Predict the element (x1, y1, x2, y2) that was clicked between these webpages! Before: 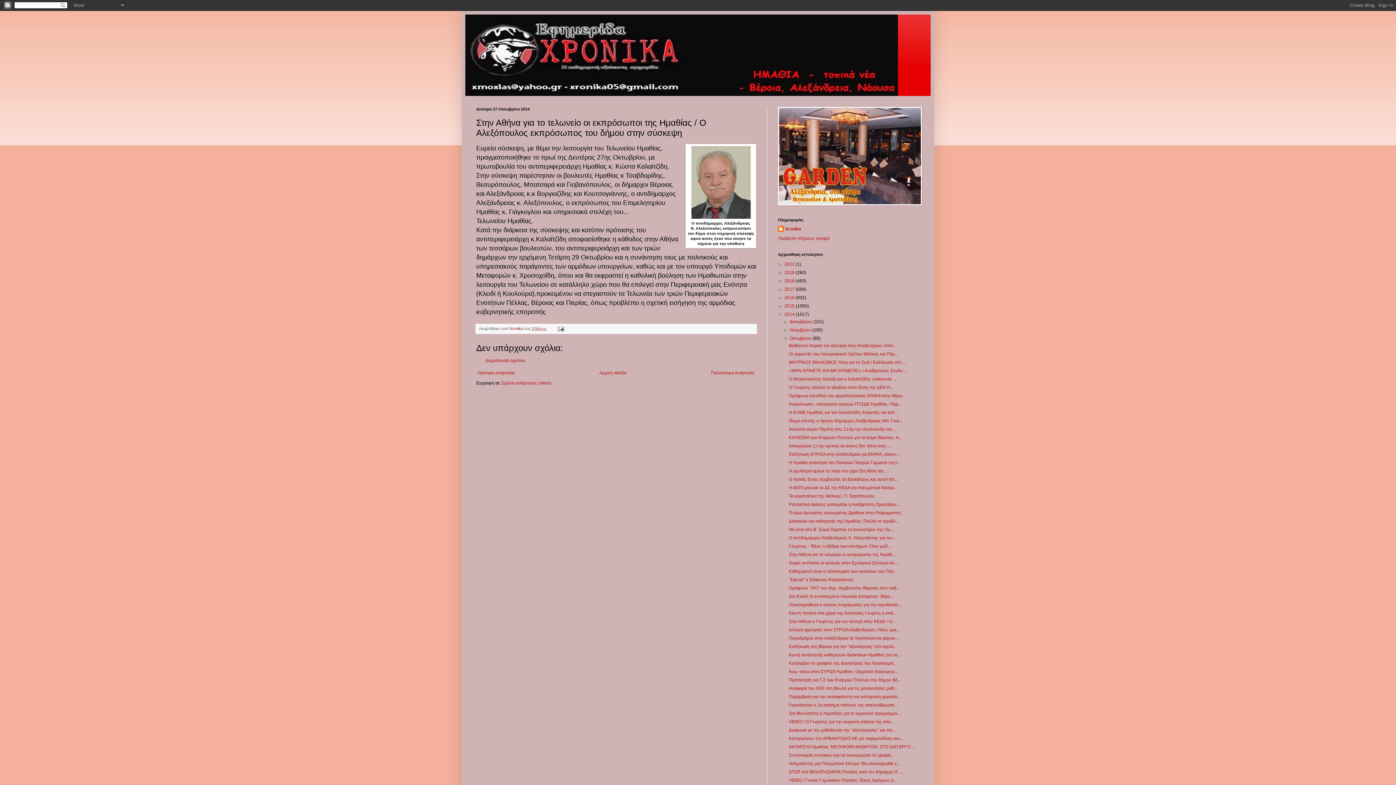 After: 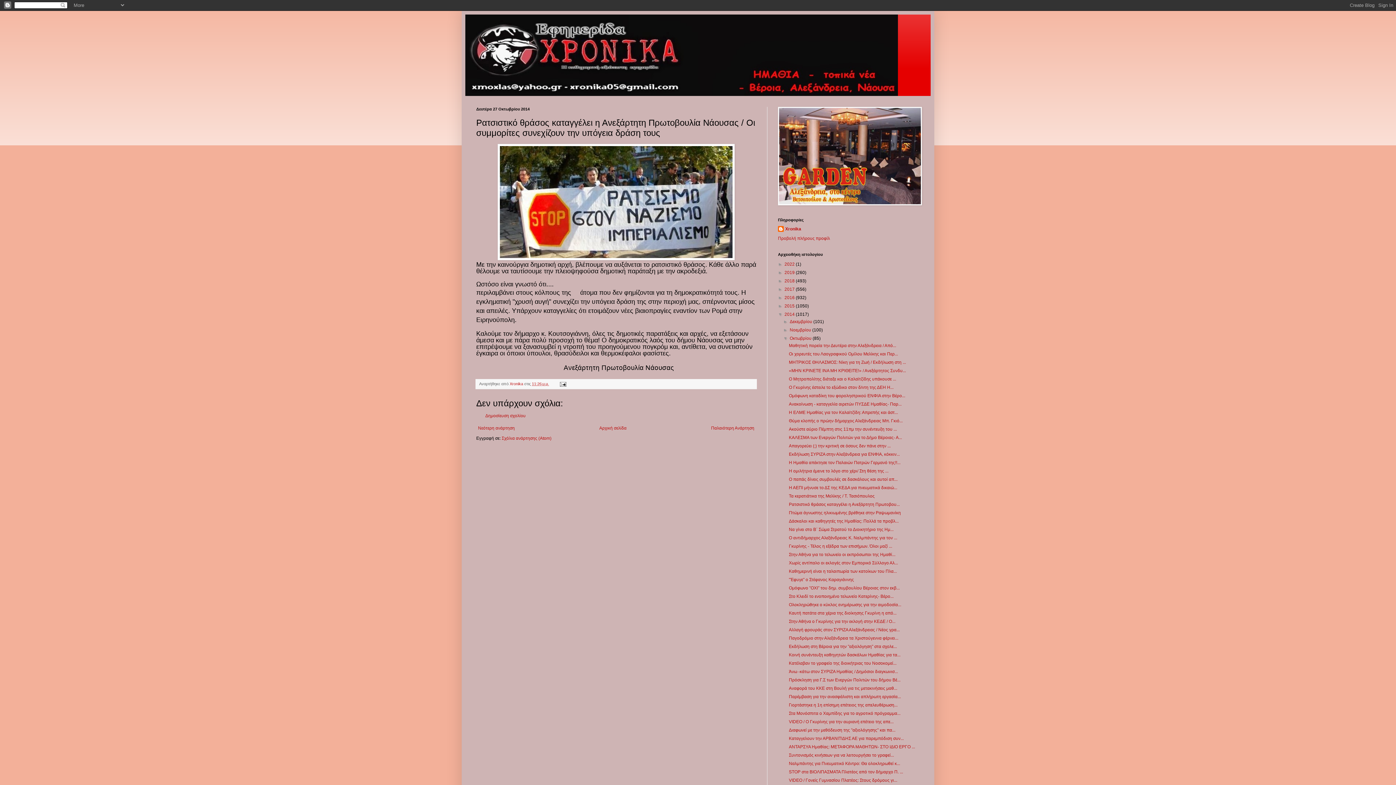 Action: bbox: (789, 502, 899, 507) label: Ρατσιστικό θράσος καταγγέλει η Ανεξάρτητη Πρωτοβου...